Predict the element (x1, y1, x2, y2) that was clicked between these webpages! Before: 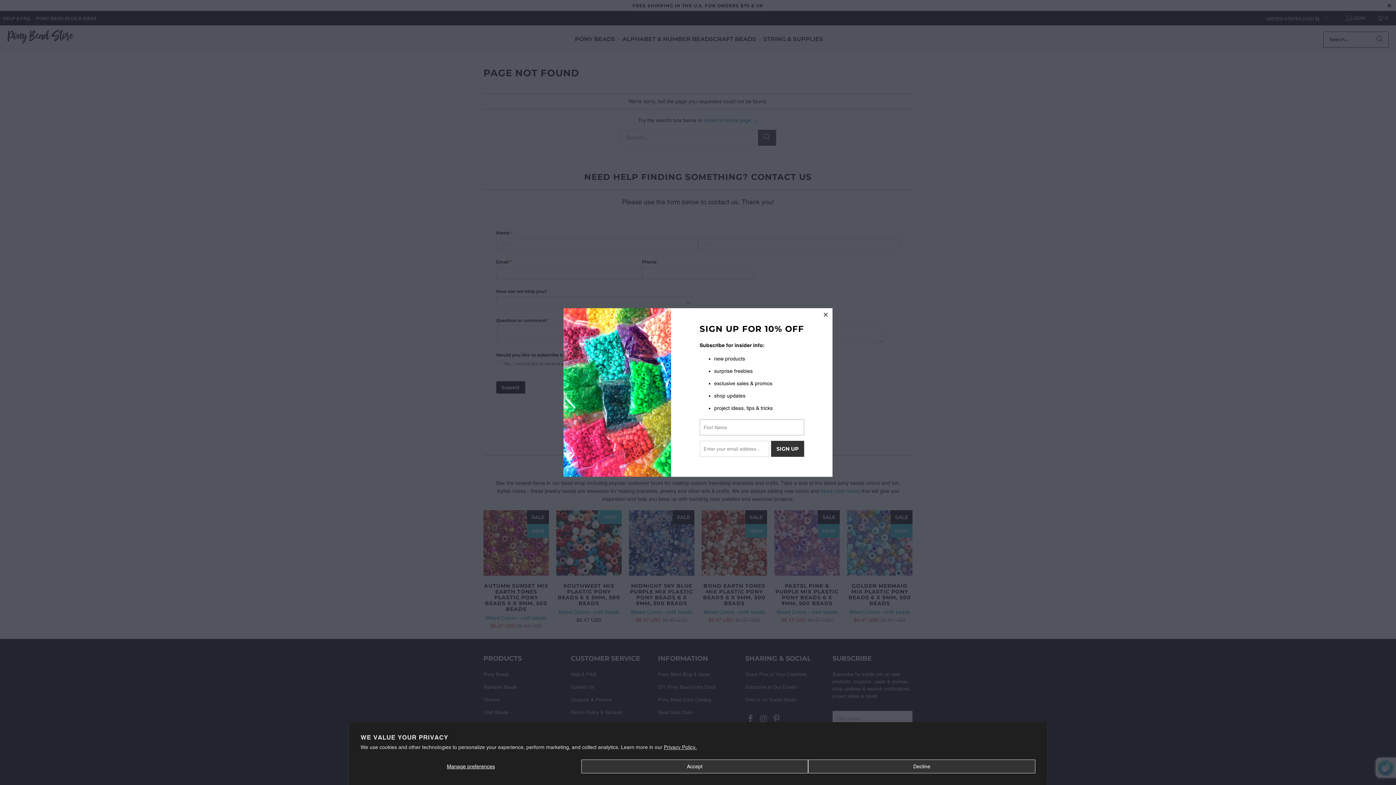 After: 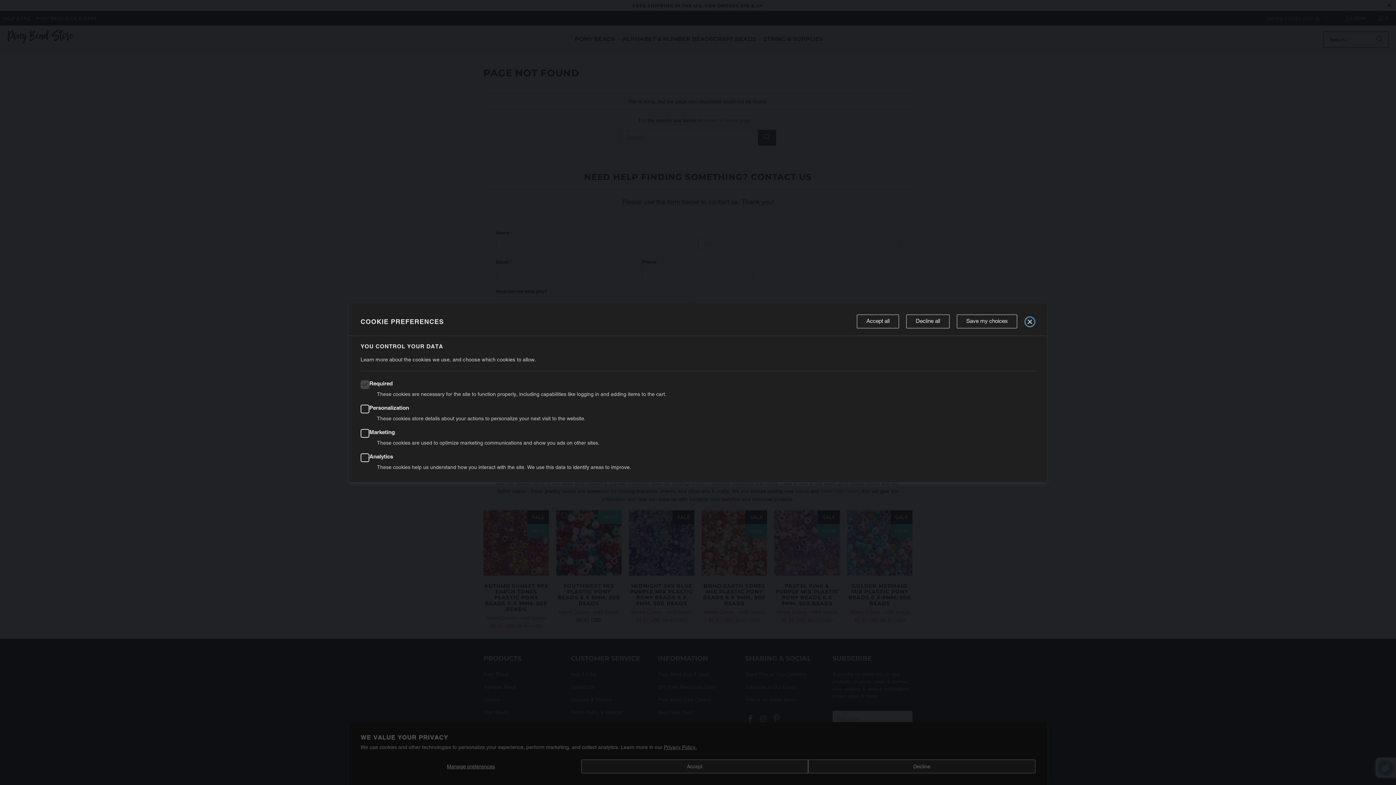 Action: label: Manage preferences bbox: (360, 760, 581, 773)